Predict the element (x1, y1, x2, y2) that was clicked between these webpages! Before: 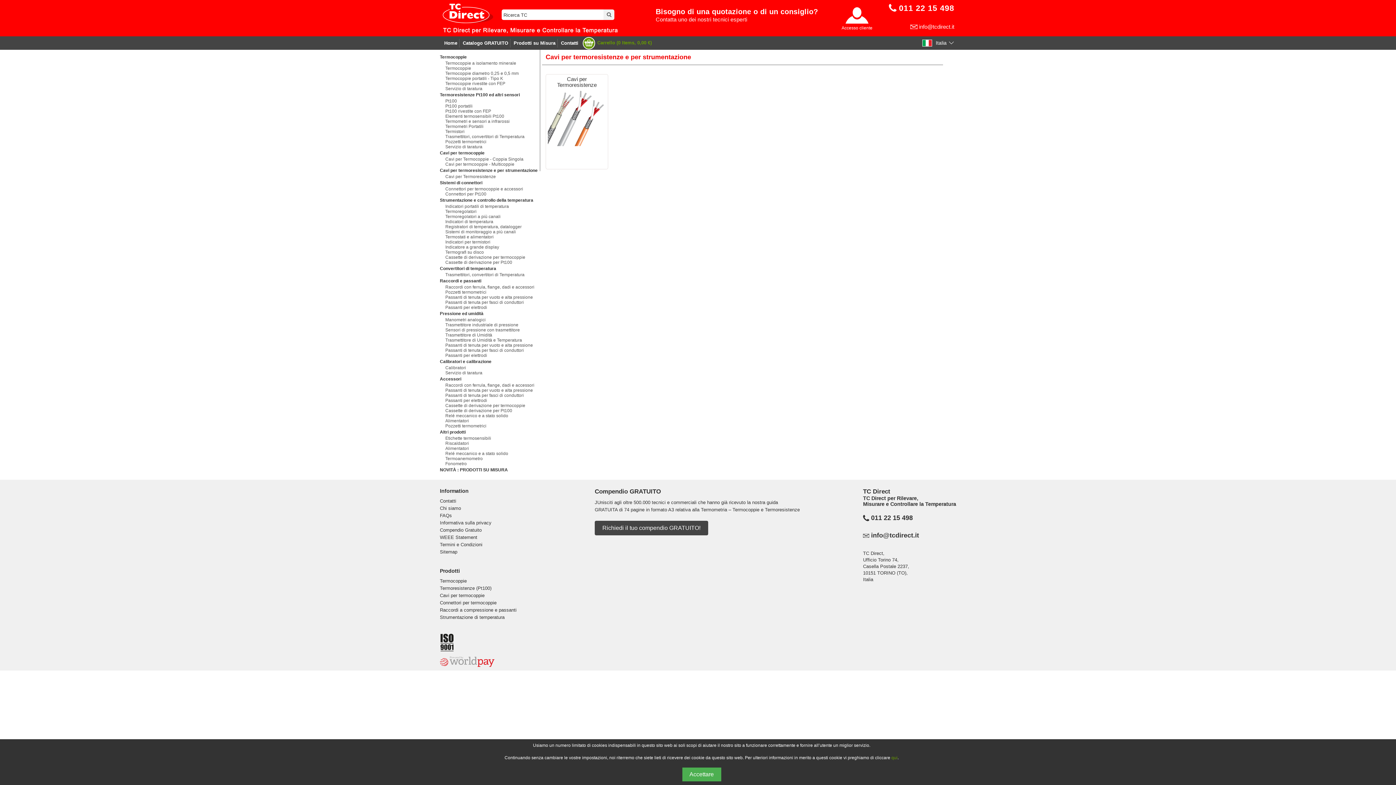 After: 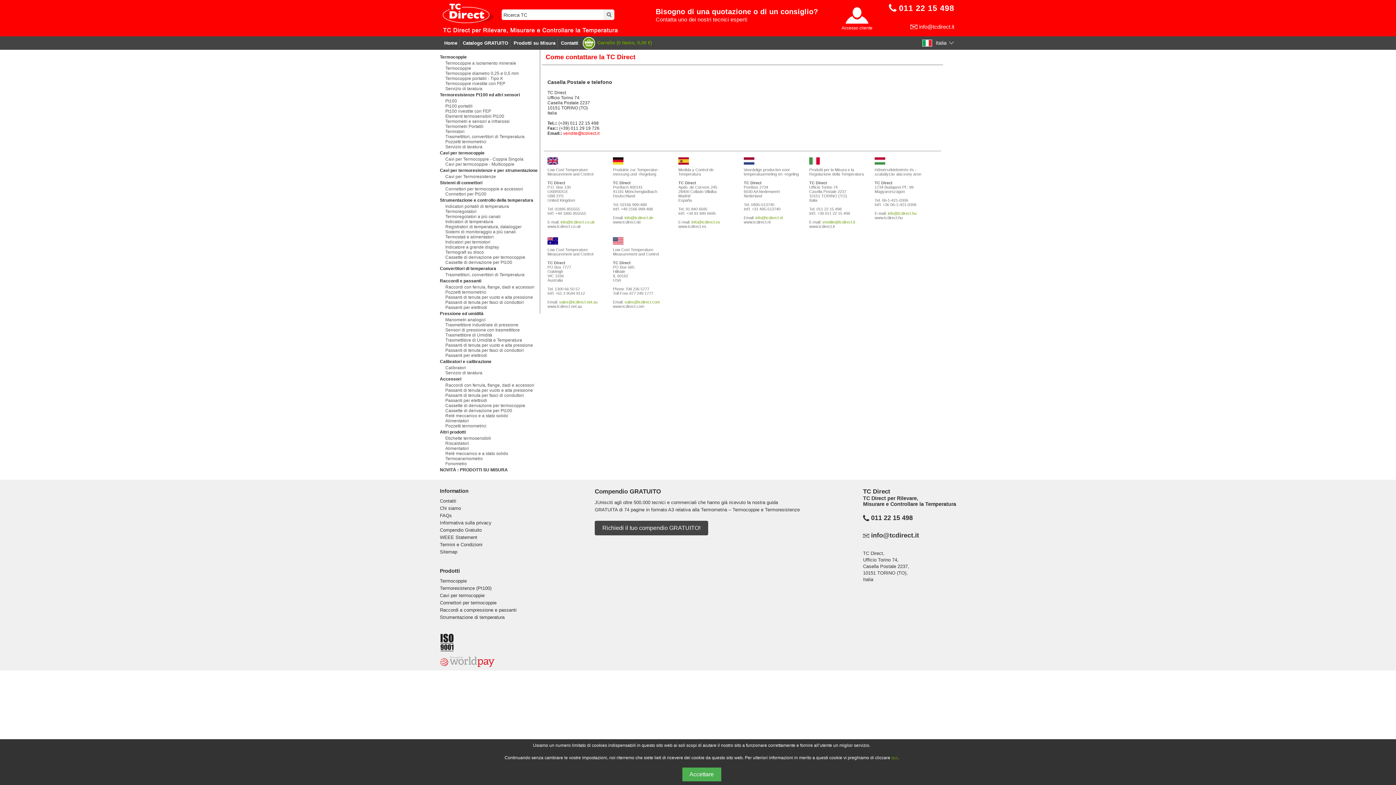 Action: bbox: (561, 40, 578, 45) label: Contatti